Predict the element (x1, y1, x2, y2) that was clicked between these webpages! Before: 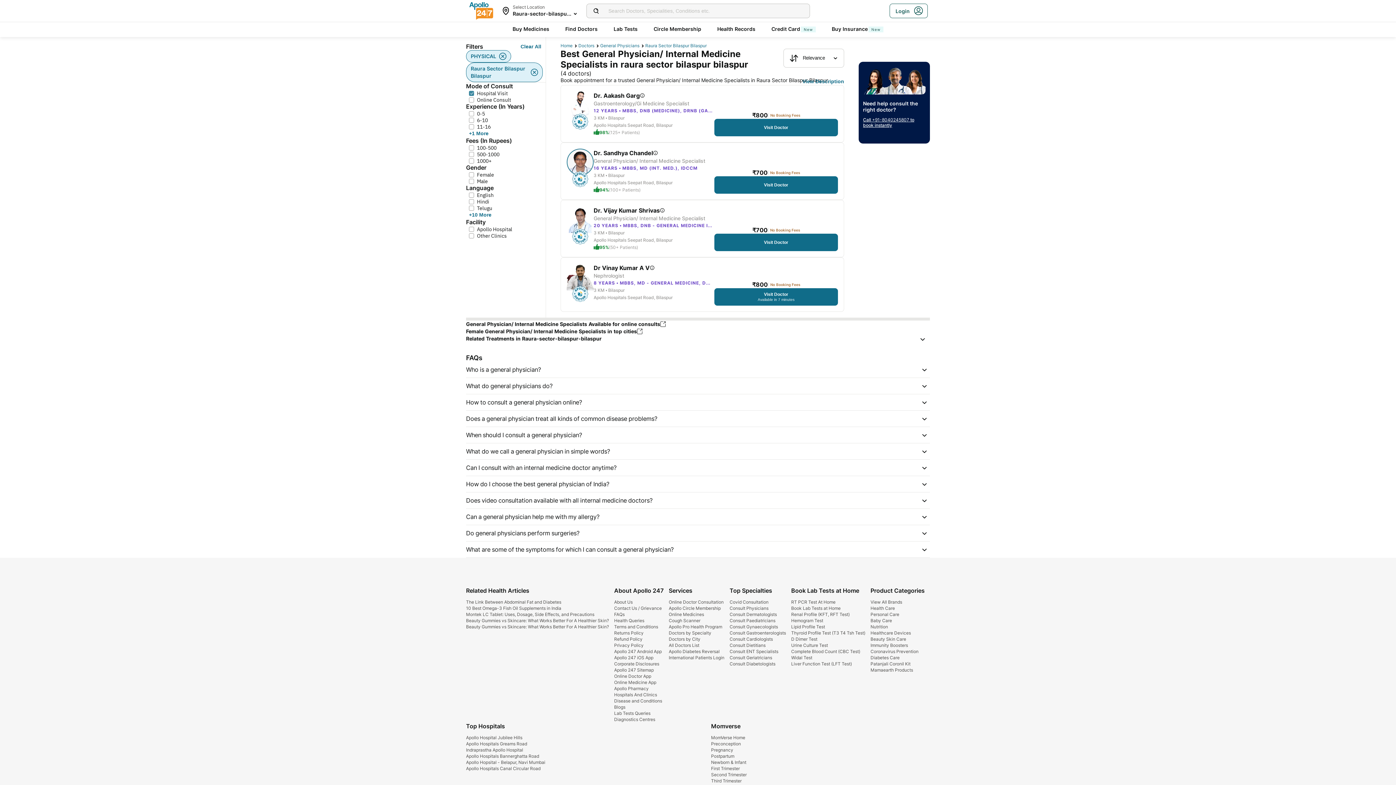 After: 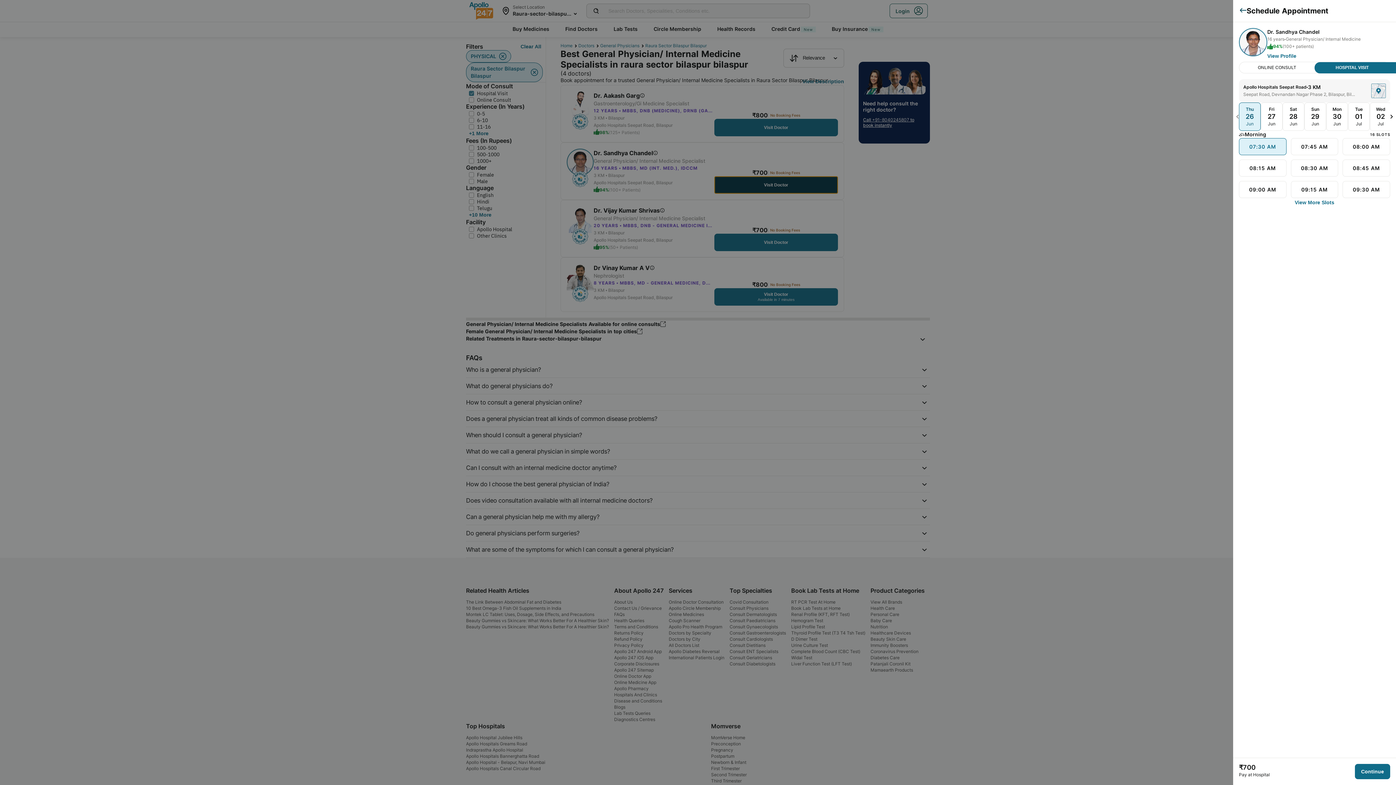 Action: label: Button bbox: (714, 176, 838, 193)